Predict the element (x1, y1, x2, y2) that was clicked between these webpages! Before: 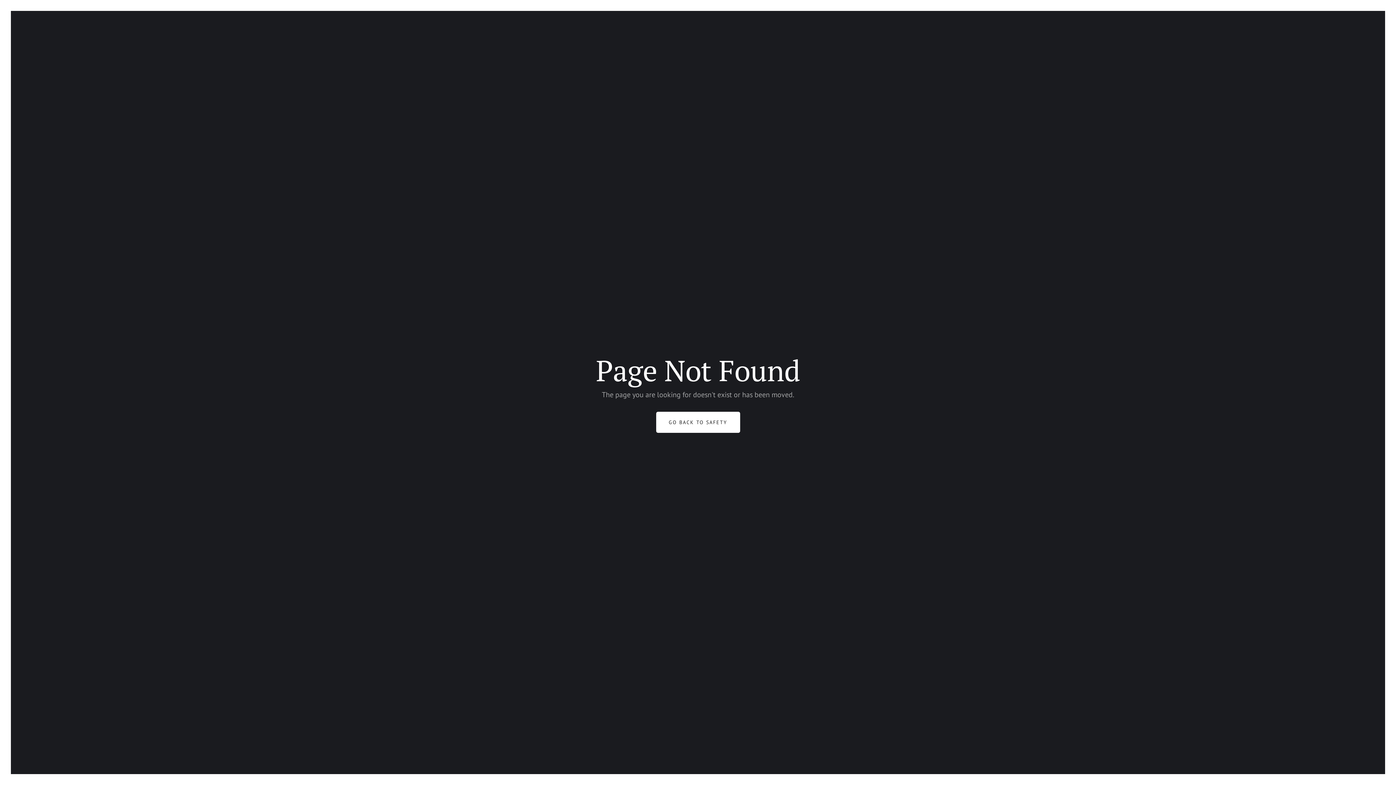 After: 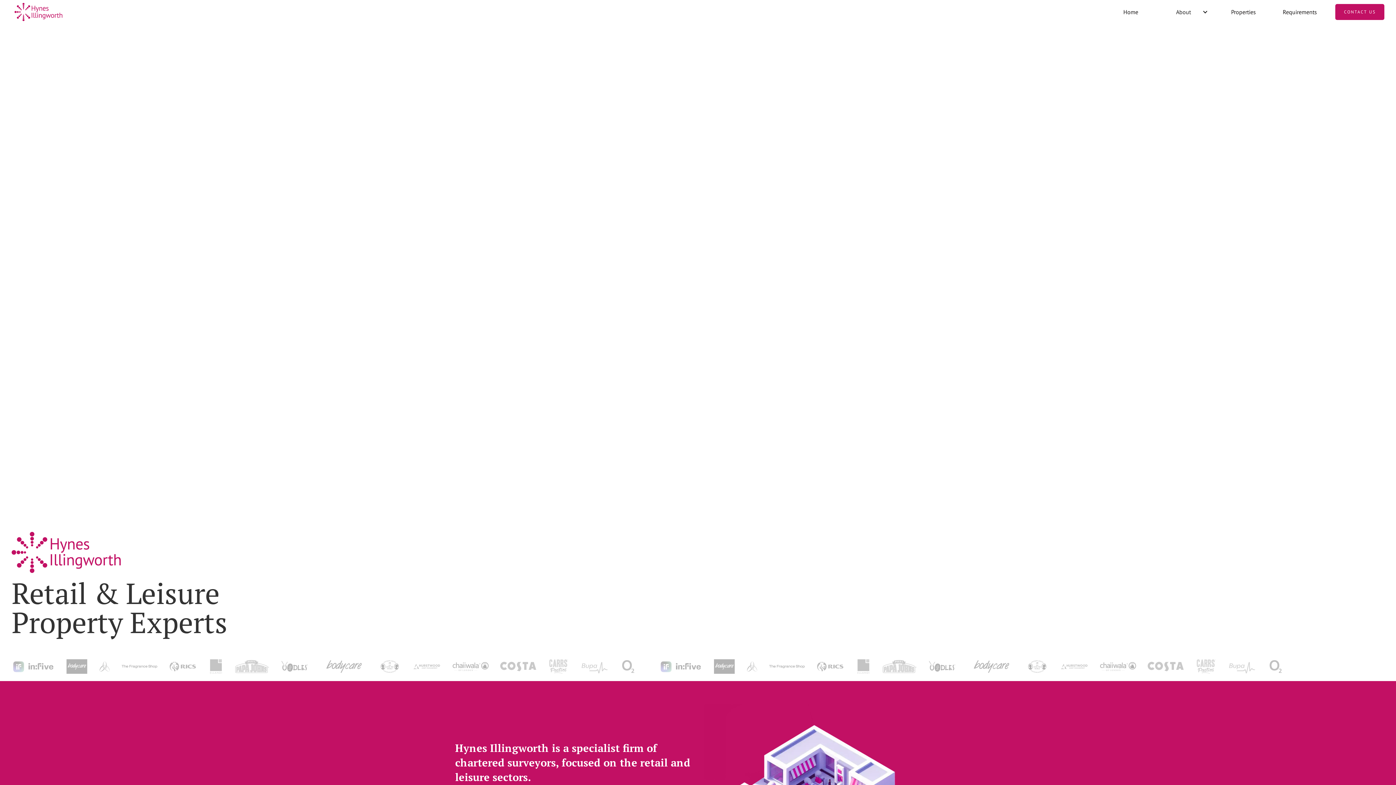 Action: bbox: (656, 412, 740, 433) label: GO BACK TO SAFETY